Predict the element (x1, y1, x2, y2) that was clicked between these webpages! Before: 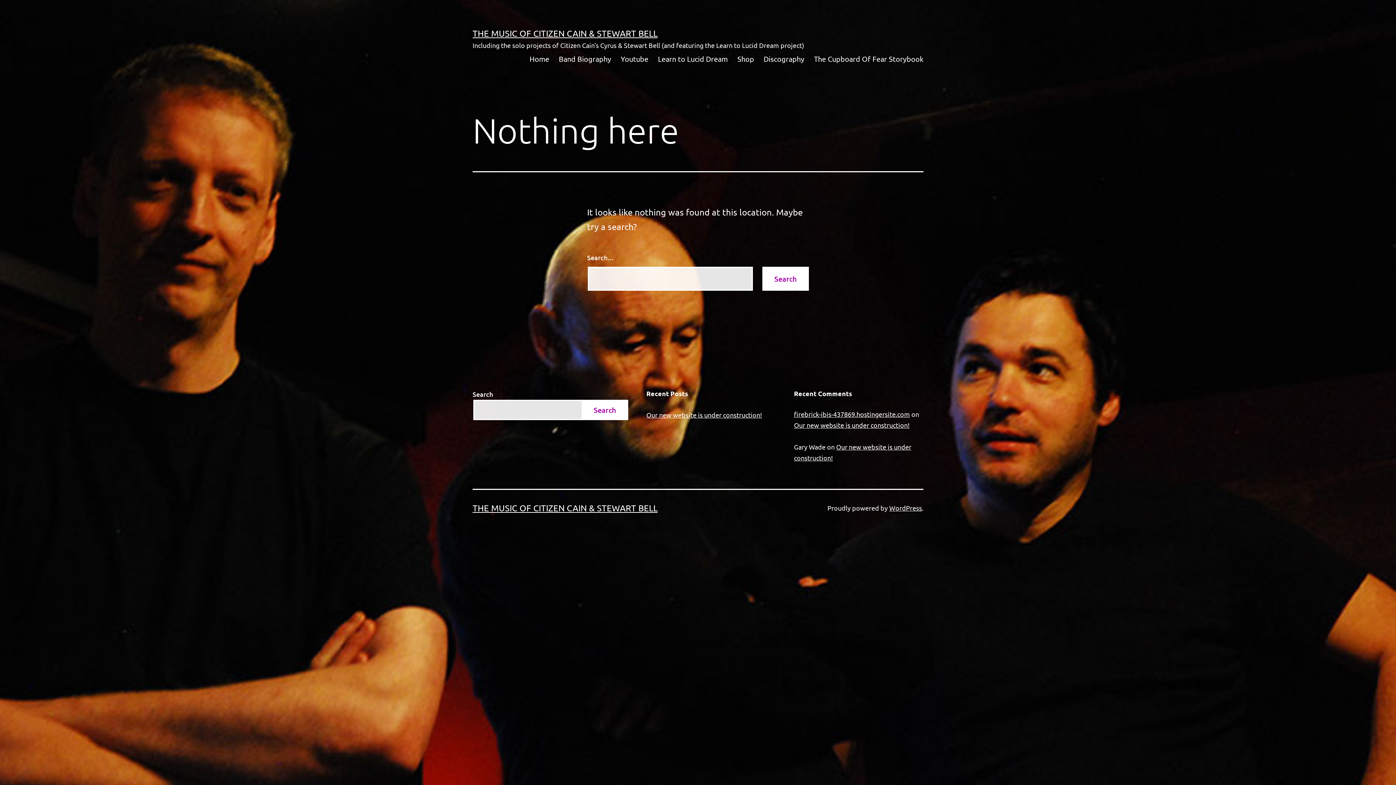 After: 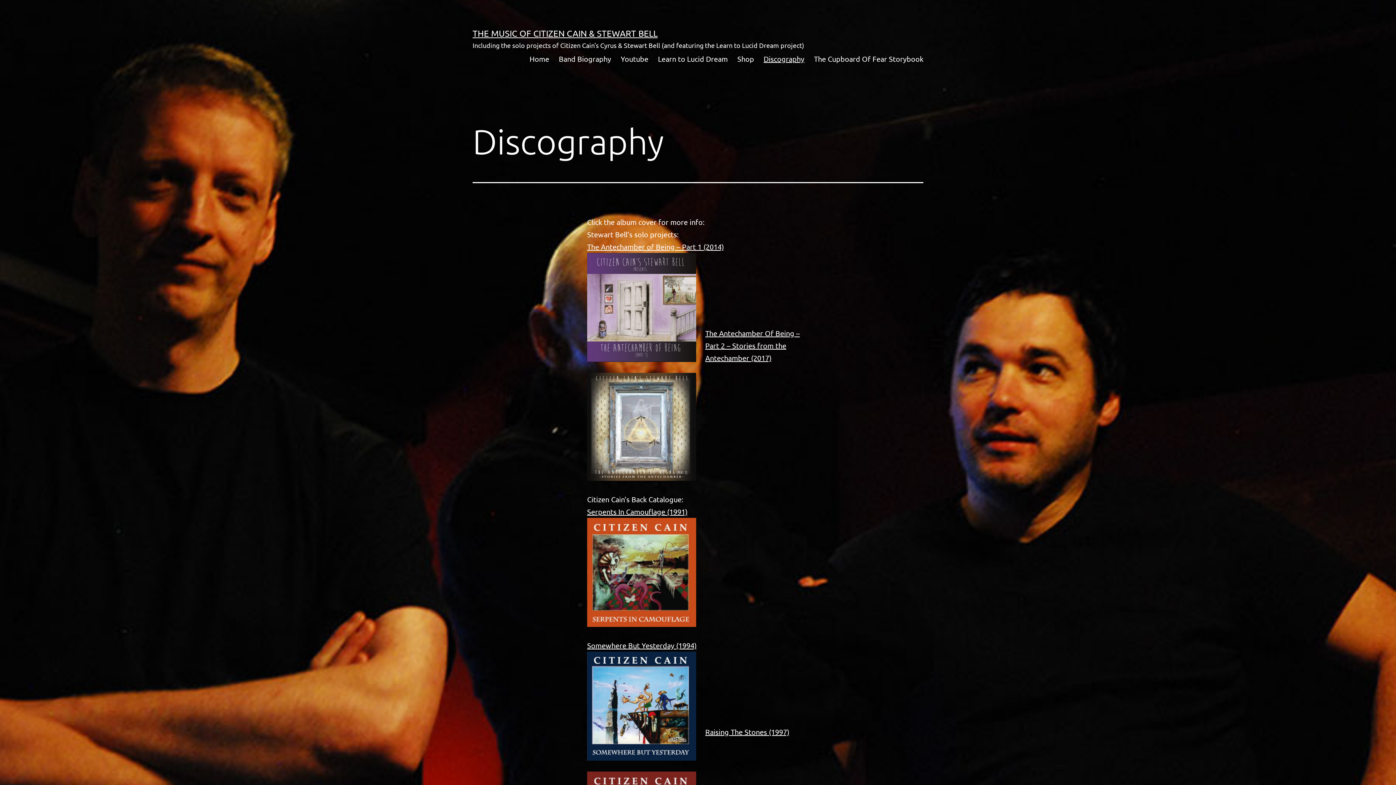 Action: bbox: (759, 49, 809, 67) label: Discography